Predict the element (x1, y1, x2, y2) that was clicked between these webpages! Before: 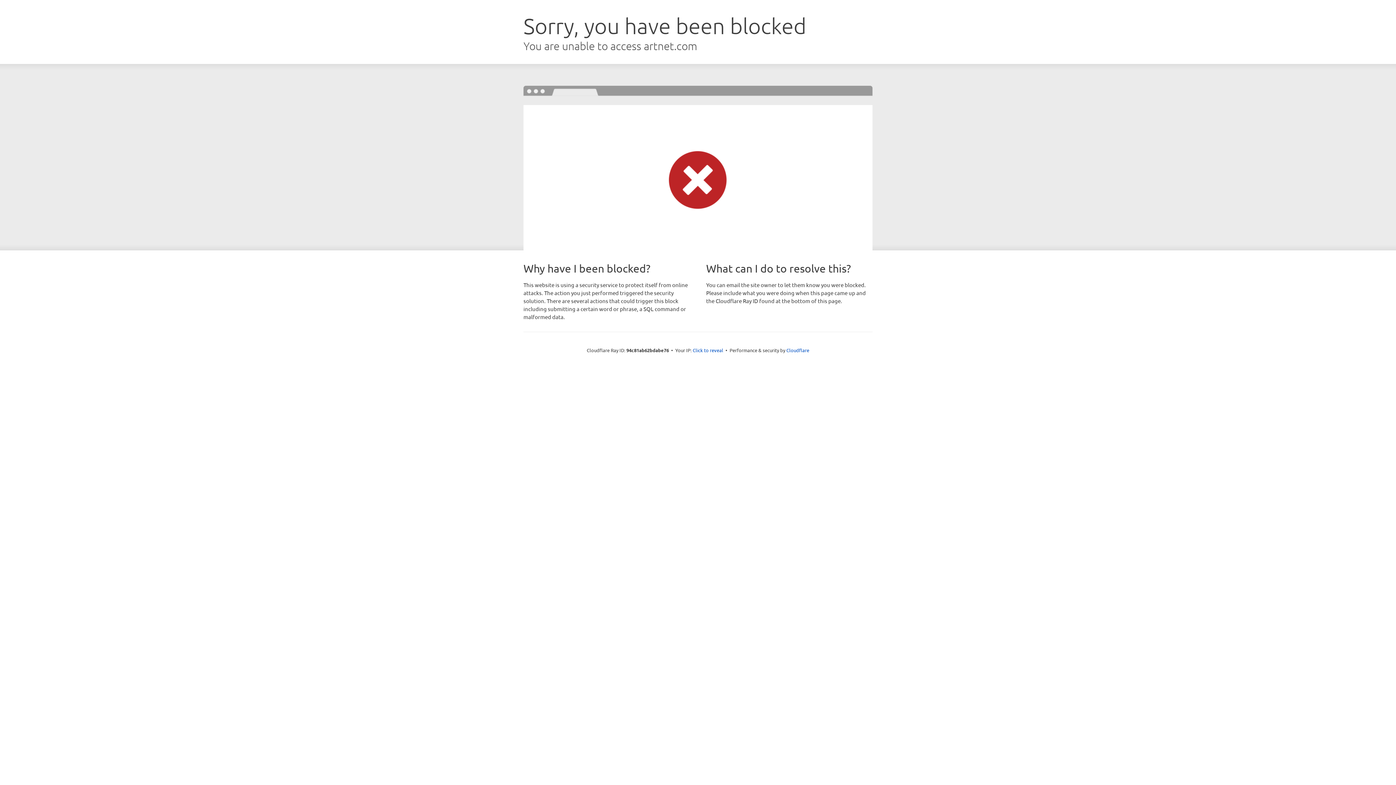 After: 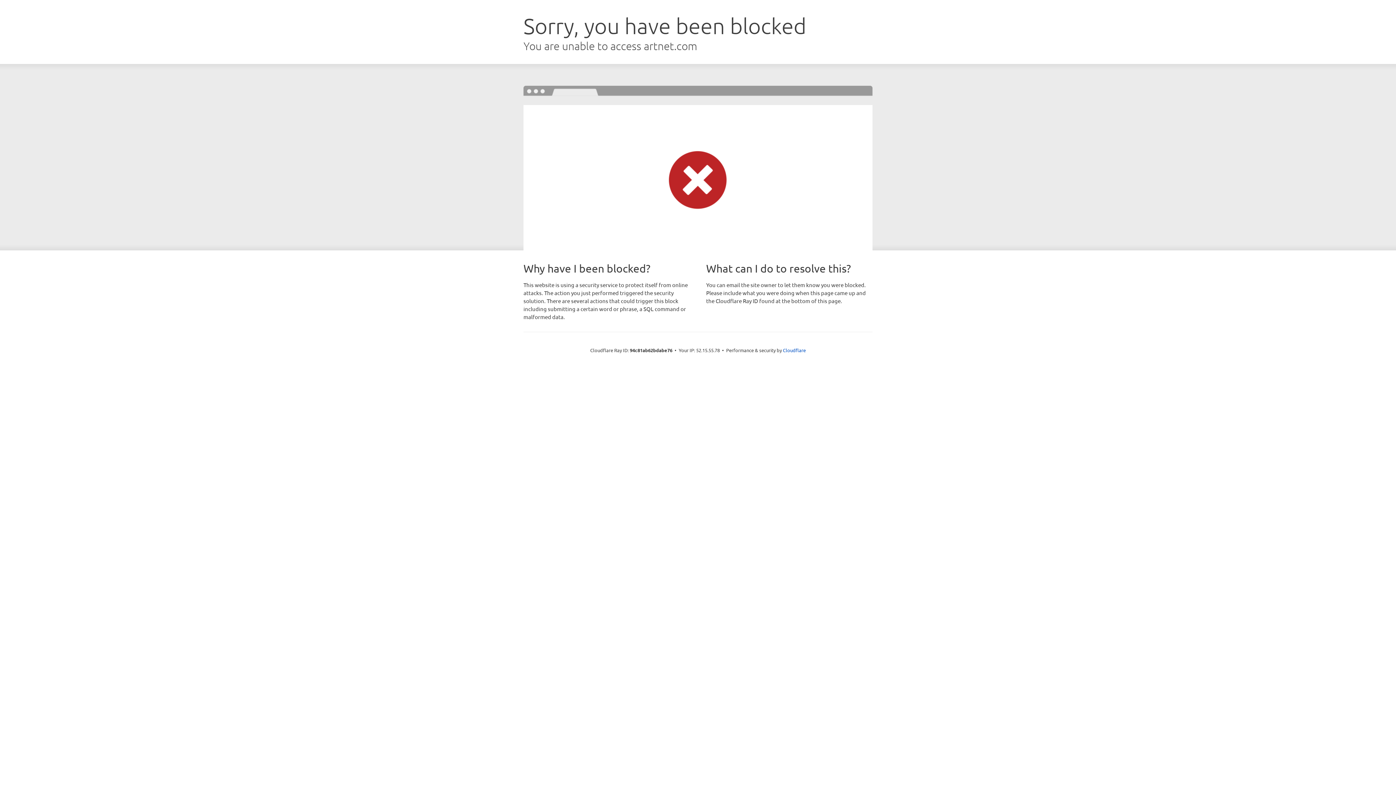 Action: label: Click to reveal bbox: (692, 346, 723, 353)